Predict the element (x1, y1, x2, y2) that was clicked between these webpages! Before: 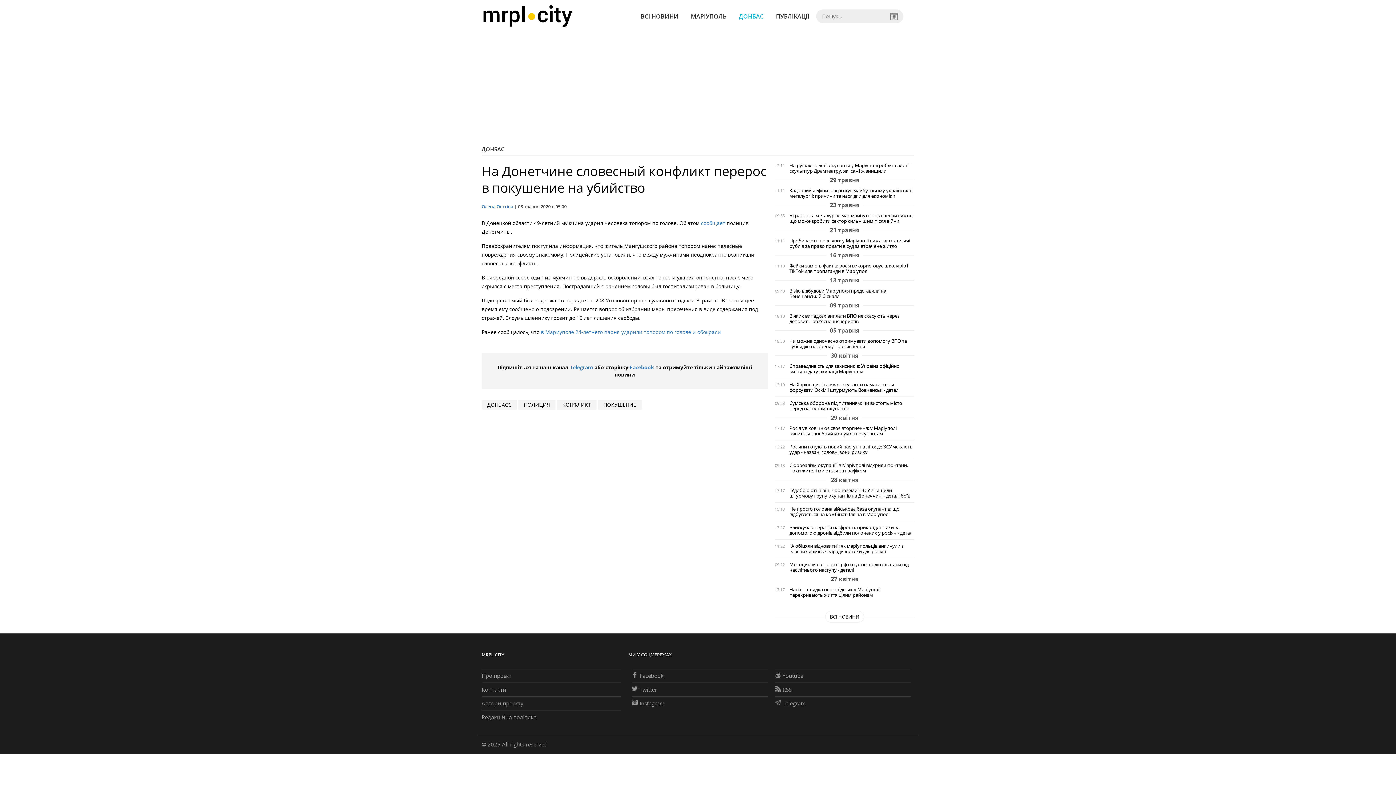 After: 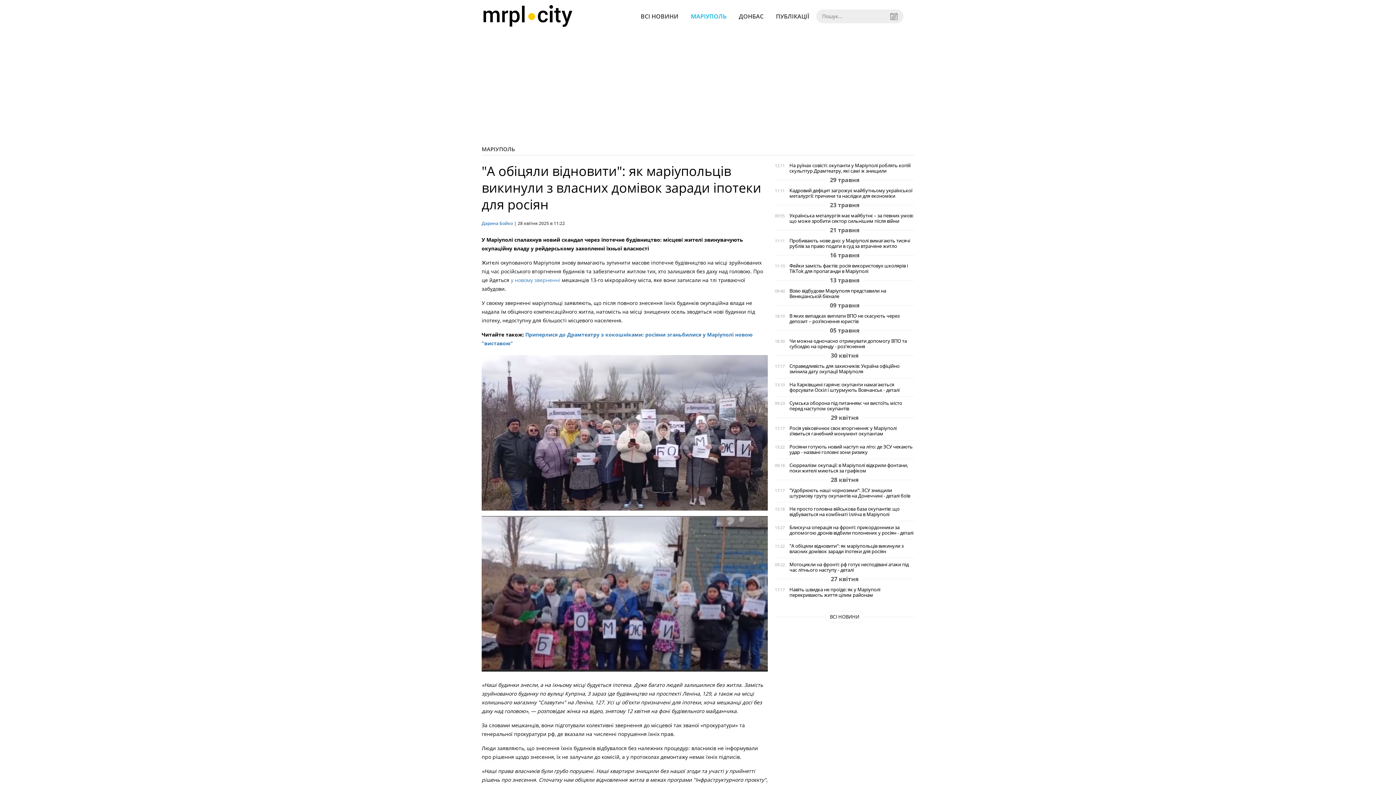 Action: label: "А обіцяли відновити": як маріупольців викинули з власних домівок заради іпотеки для росіян bbox: (789, 543, 914, 554)